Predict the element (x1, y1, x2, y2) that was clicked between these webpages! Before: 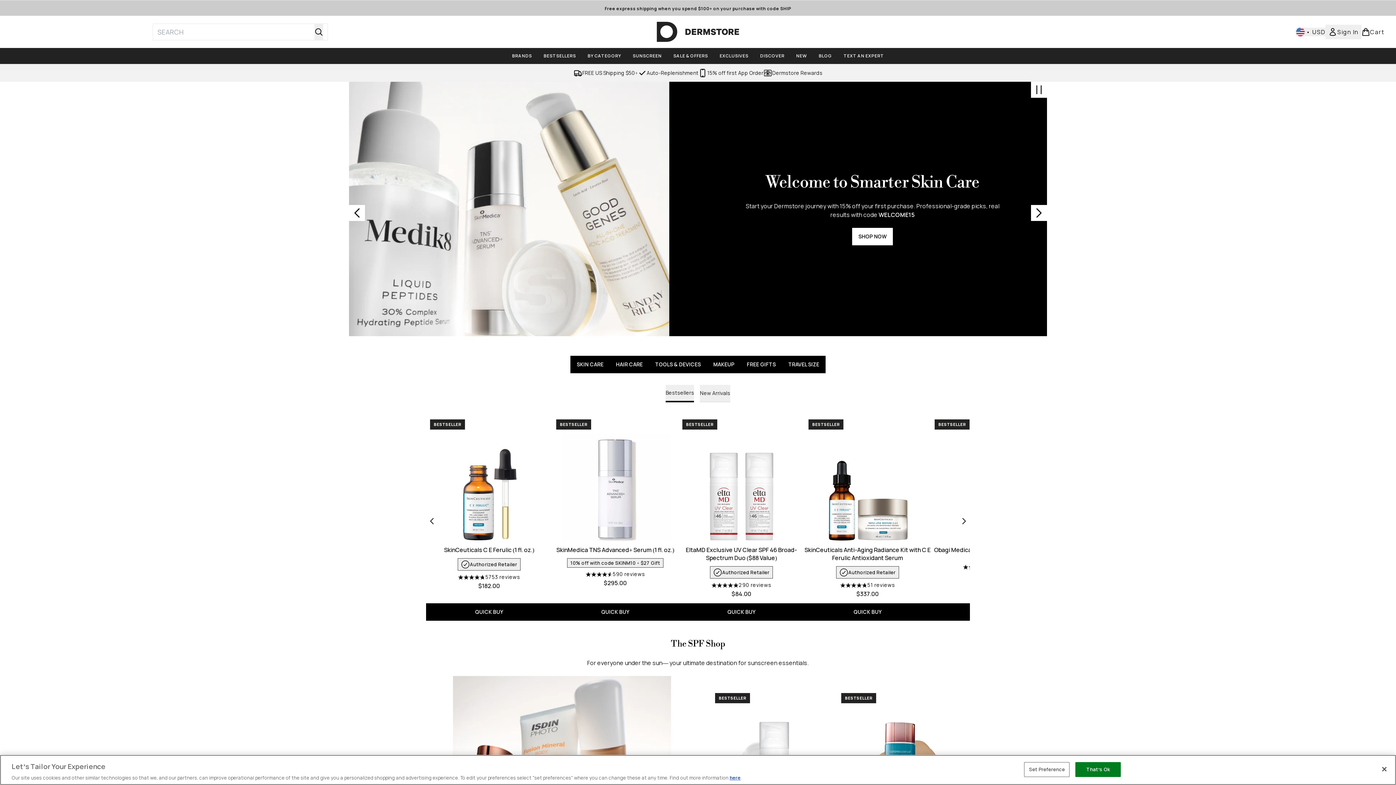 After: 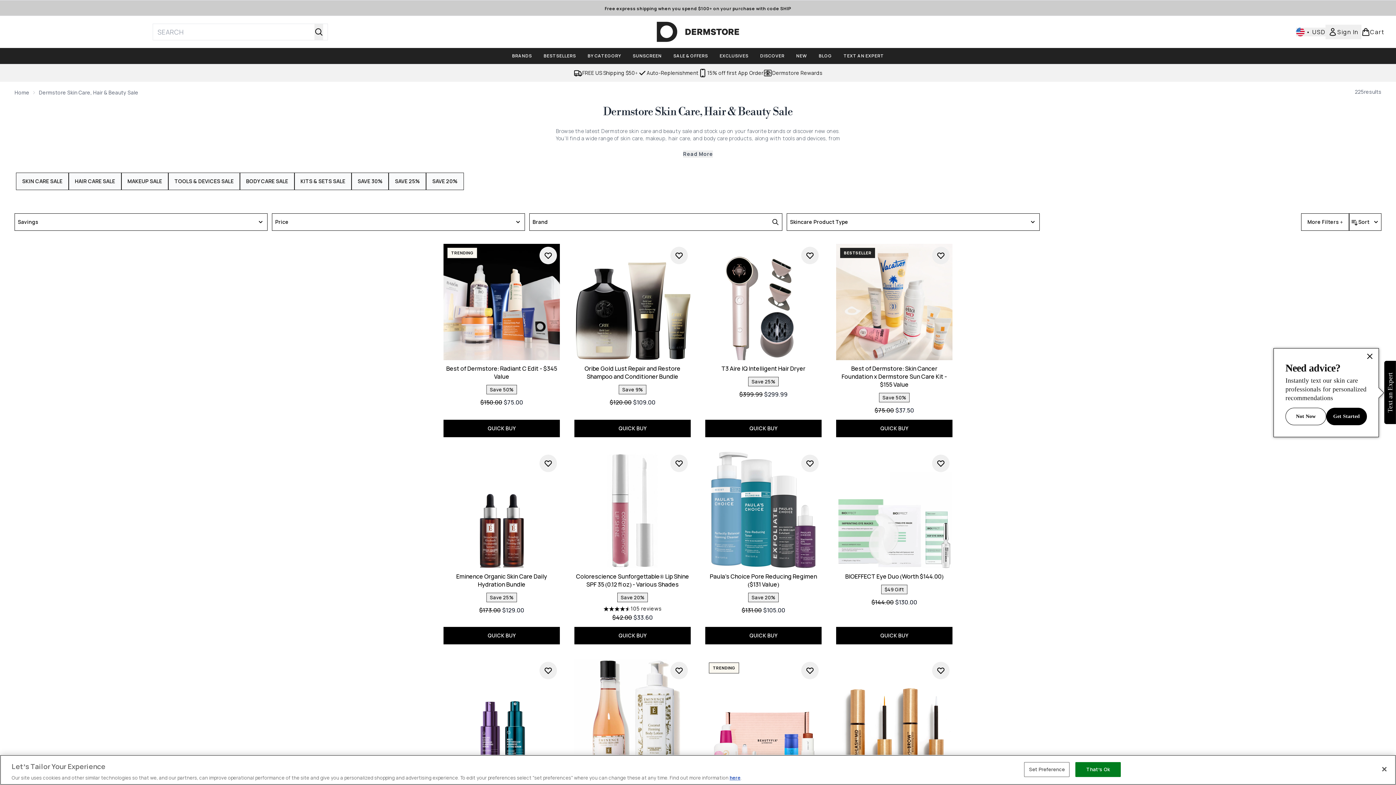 Action: bbox: (667, 52, 714, 59) label: SALE & OFFERS